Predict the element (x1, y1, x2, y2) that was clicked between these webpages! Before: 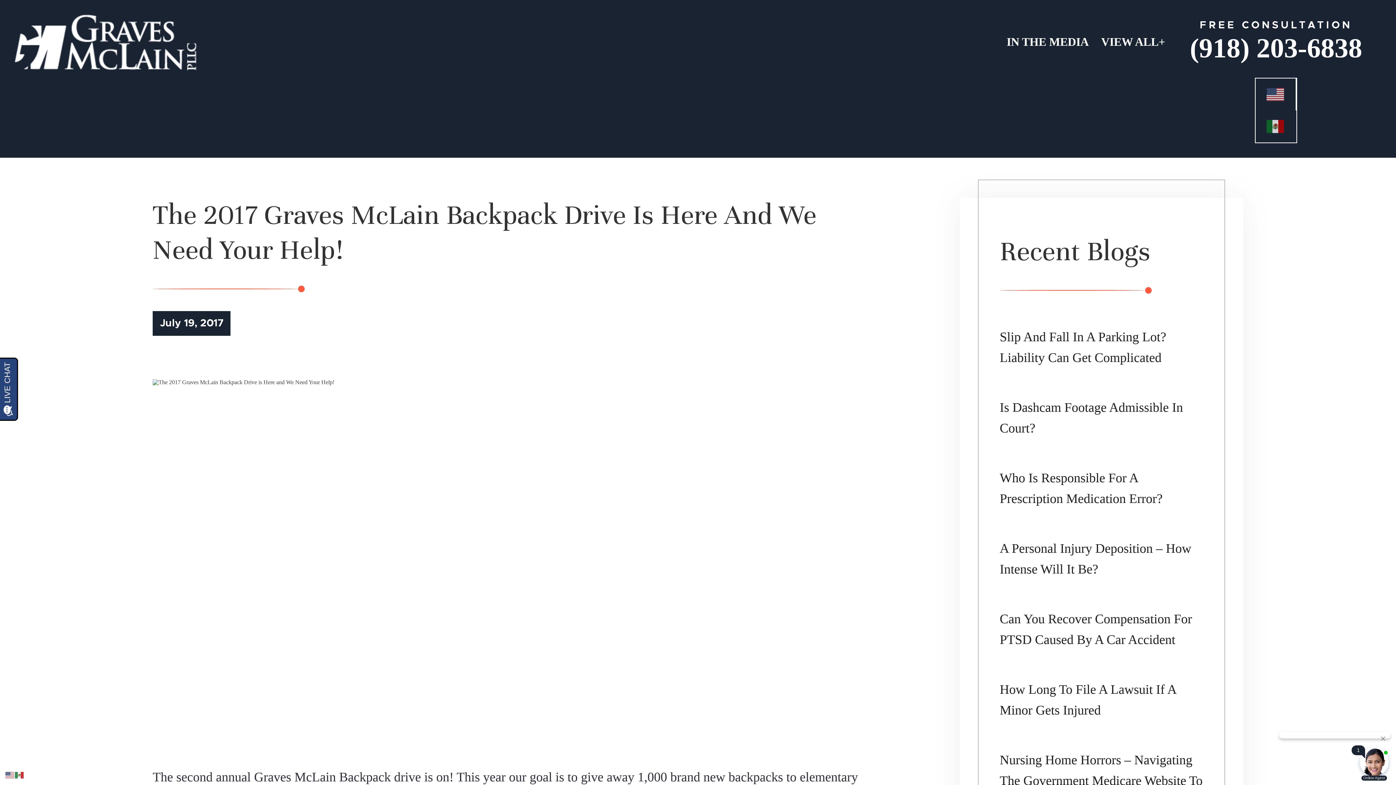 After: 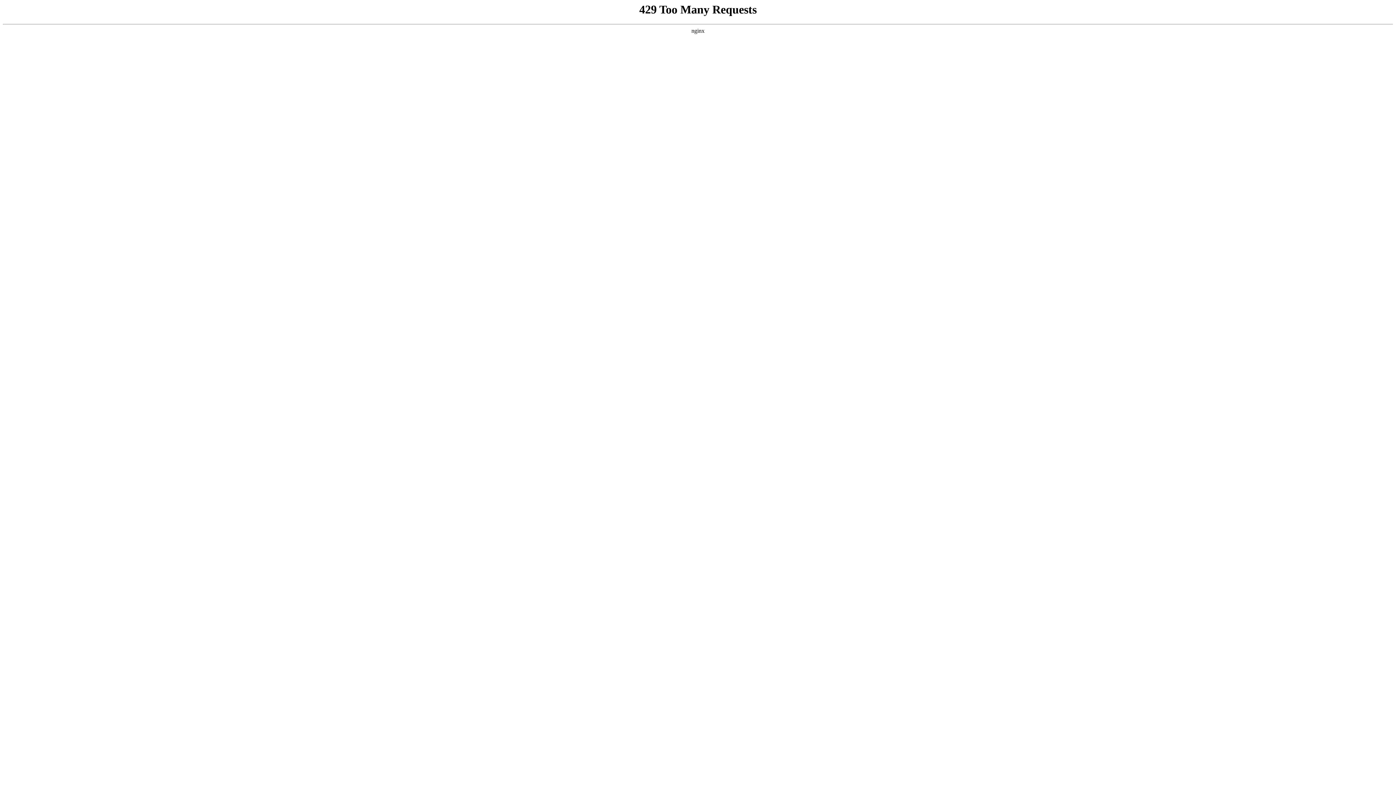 Action: label: Nursing Home Horrors – Navigating The Government Medicare Website To Find A Safe Nursing Home bbox: (1000, 753, 1202, 809)